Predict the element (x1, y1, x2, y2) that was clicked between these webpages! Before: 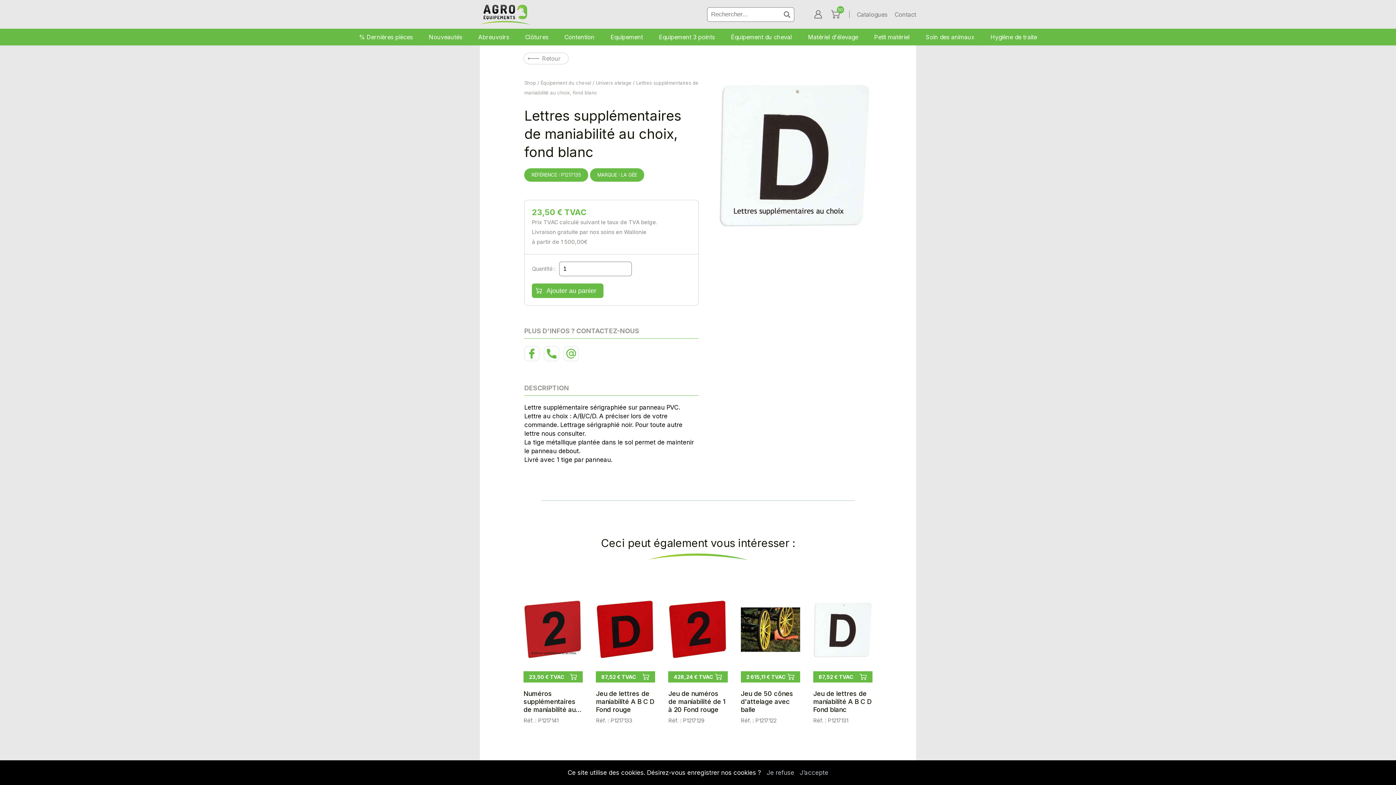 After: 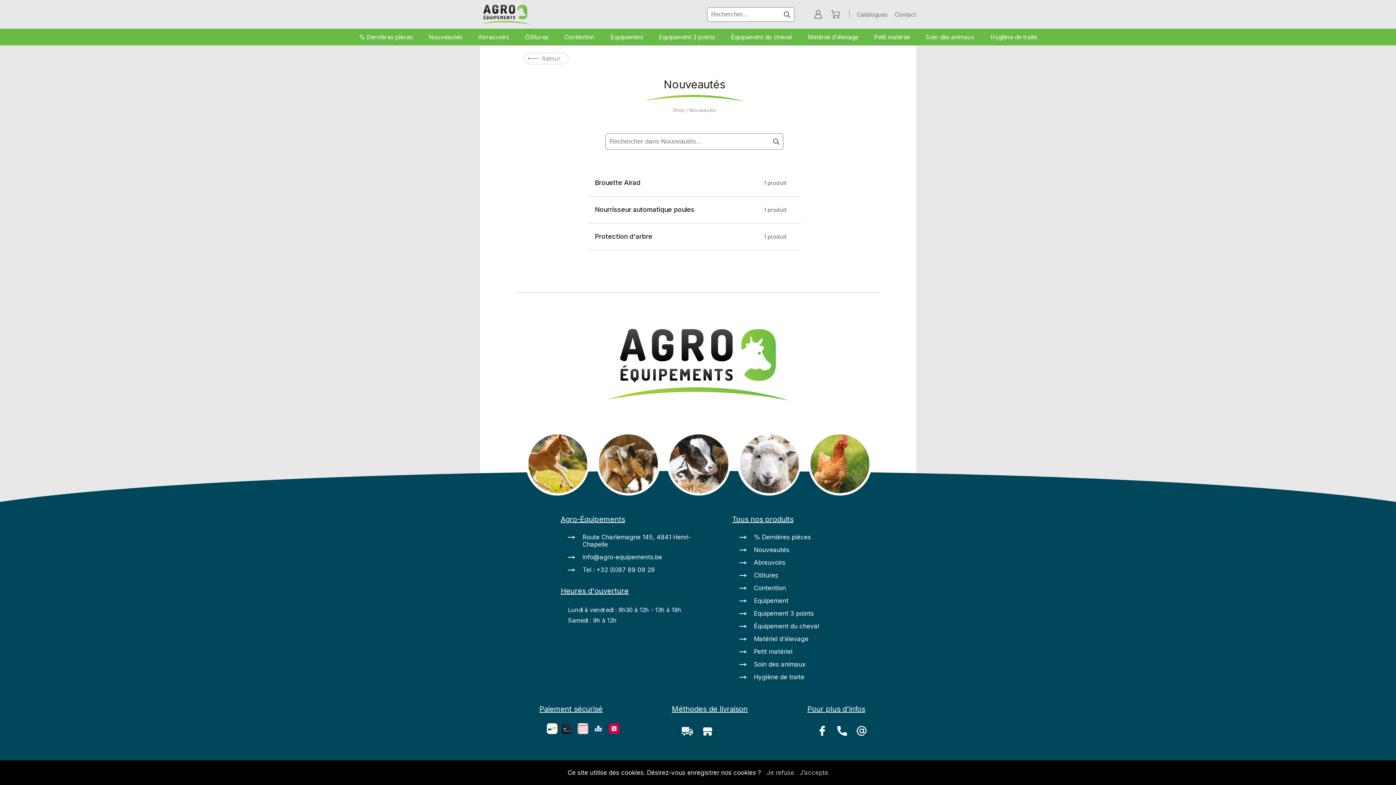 Action: bbox: (421, 28, 469, 45) label: Nouveautés